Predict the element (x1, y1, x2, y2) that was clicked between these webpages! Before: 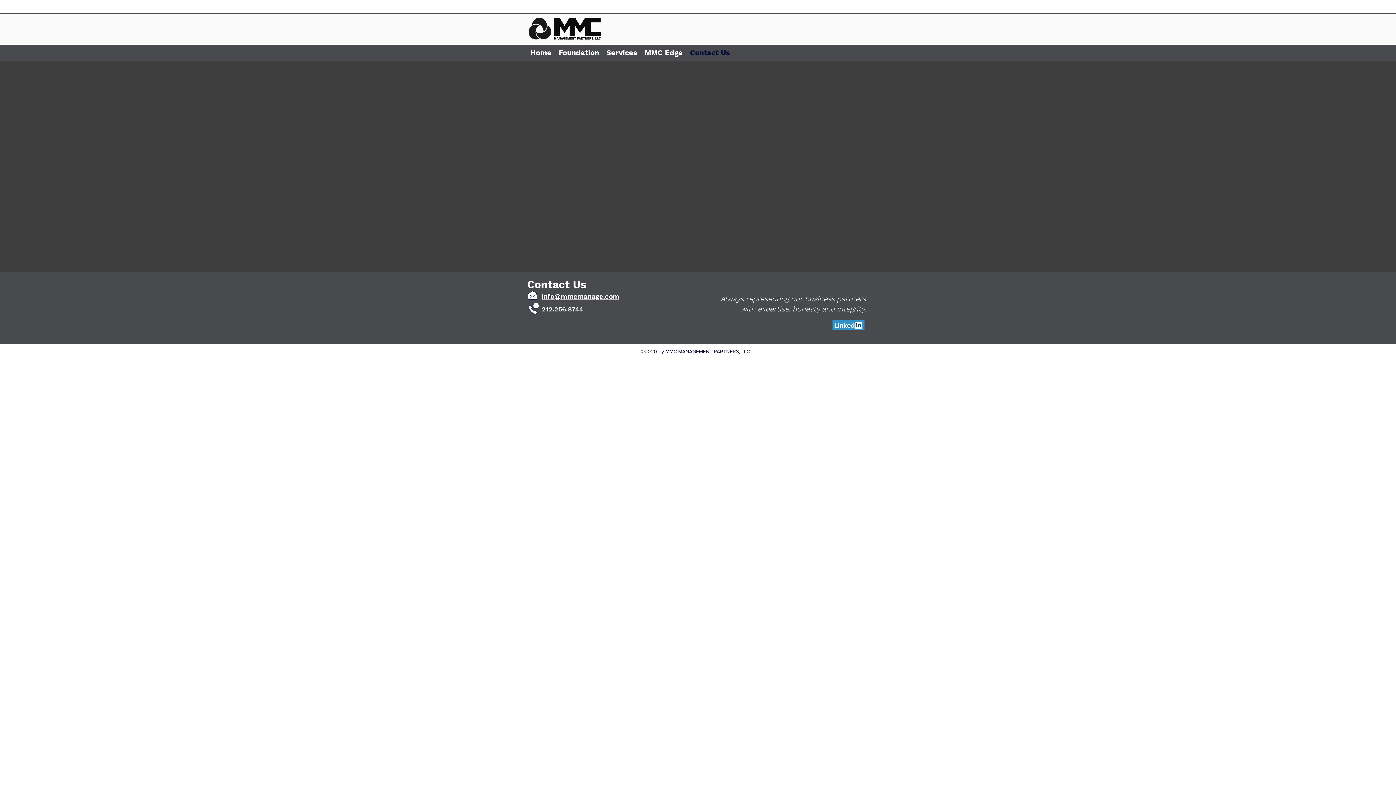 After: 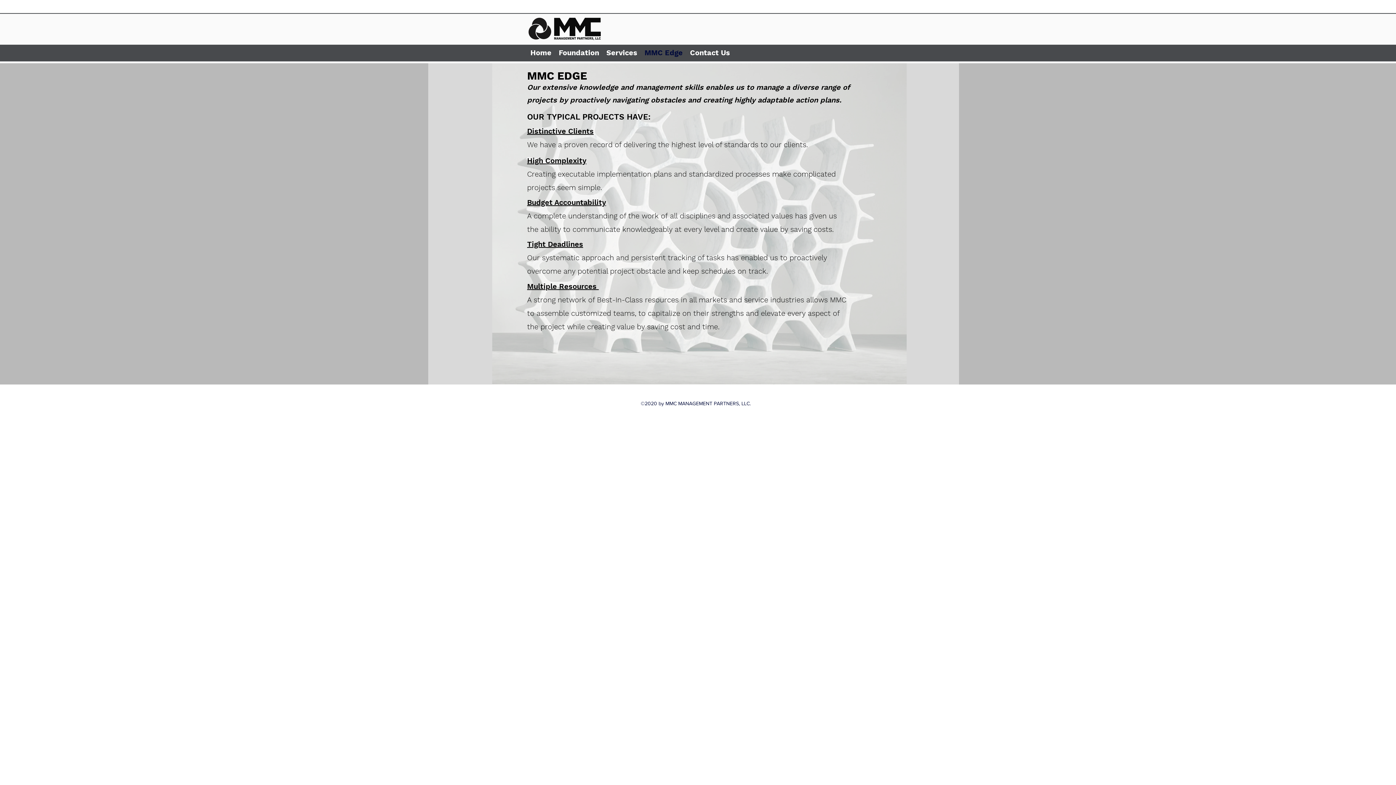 Action: label: MMC Edge bbox: (641, 45, 686, 59)